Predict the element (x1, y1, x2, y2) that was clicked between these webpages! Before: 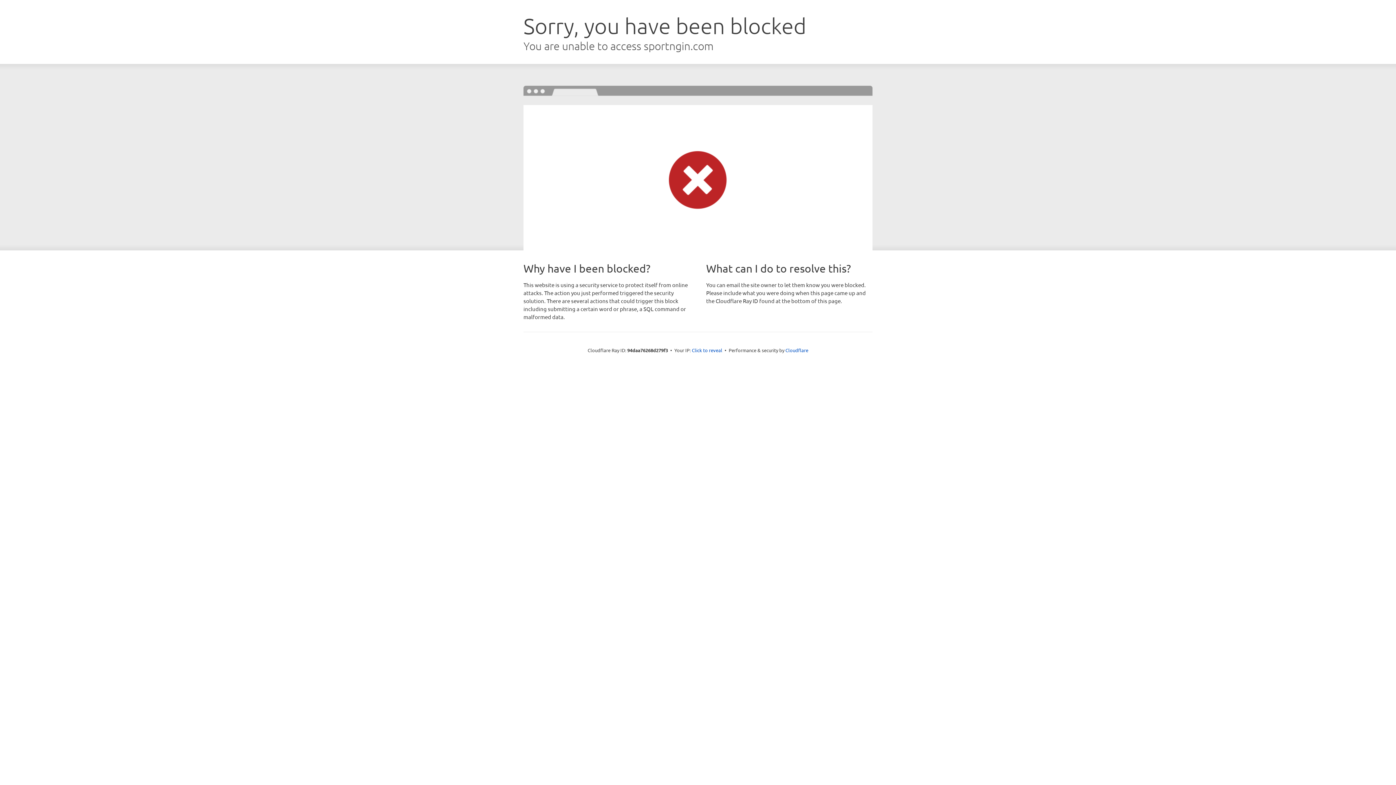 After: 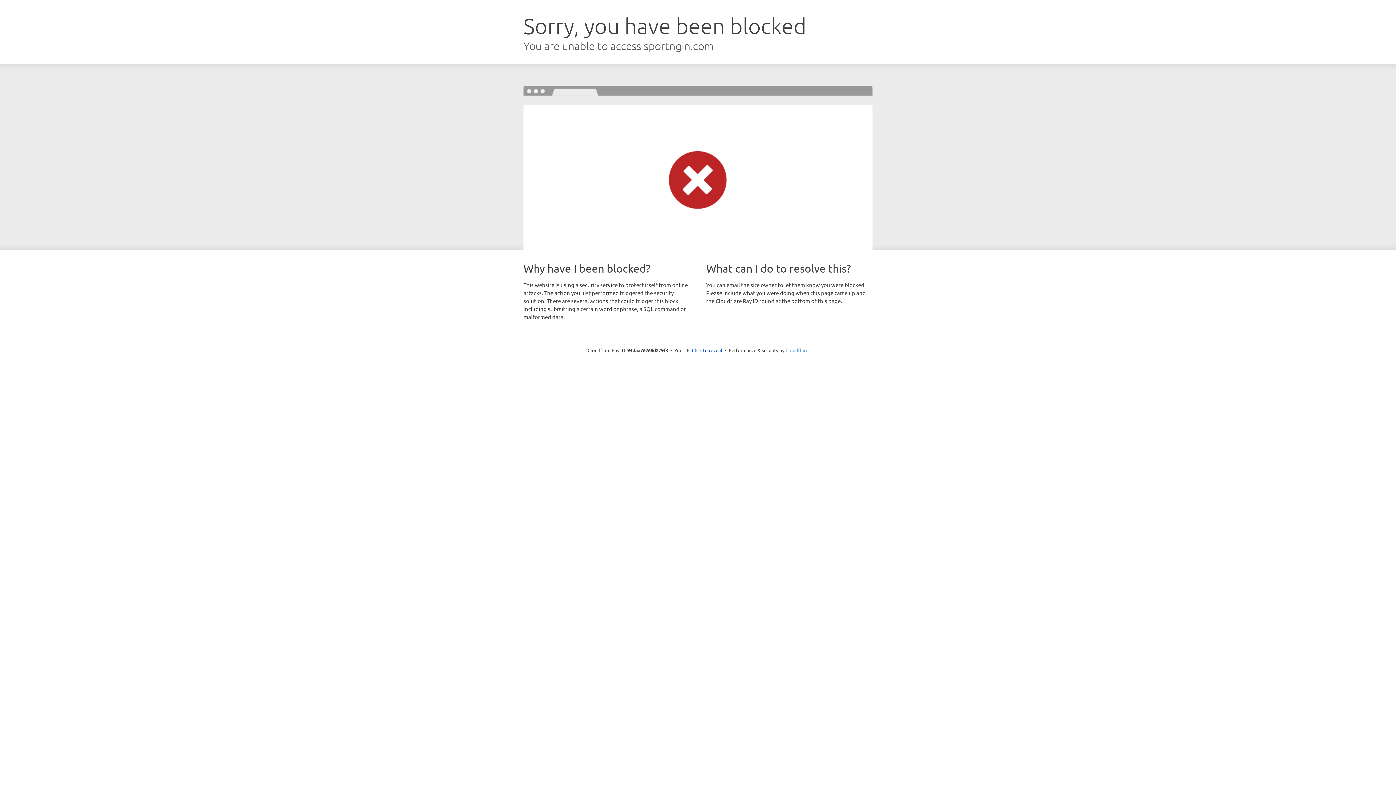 Action: label: Cloudflare bbox: (785, 347, 808, 353)